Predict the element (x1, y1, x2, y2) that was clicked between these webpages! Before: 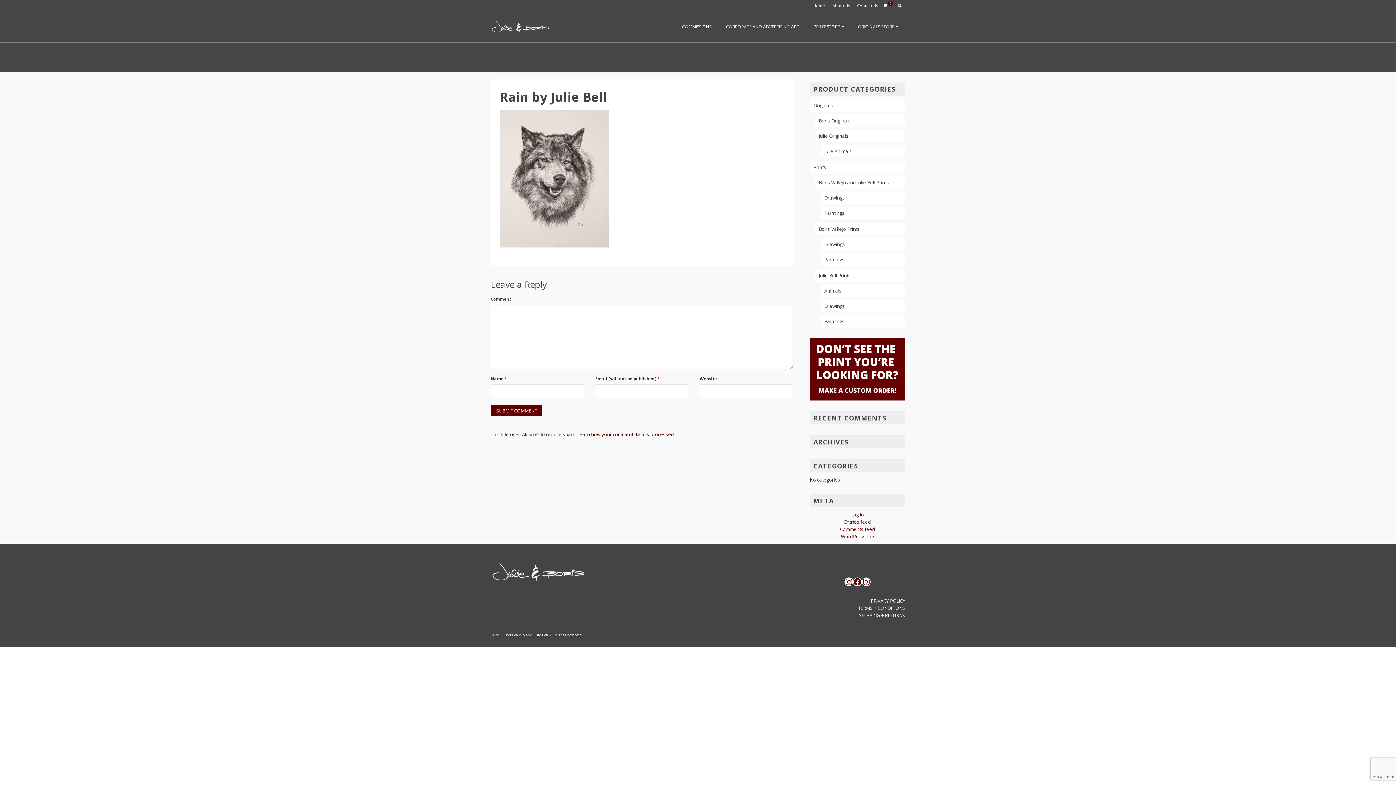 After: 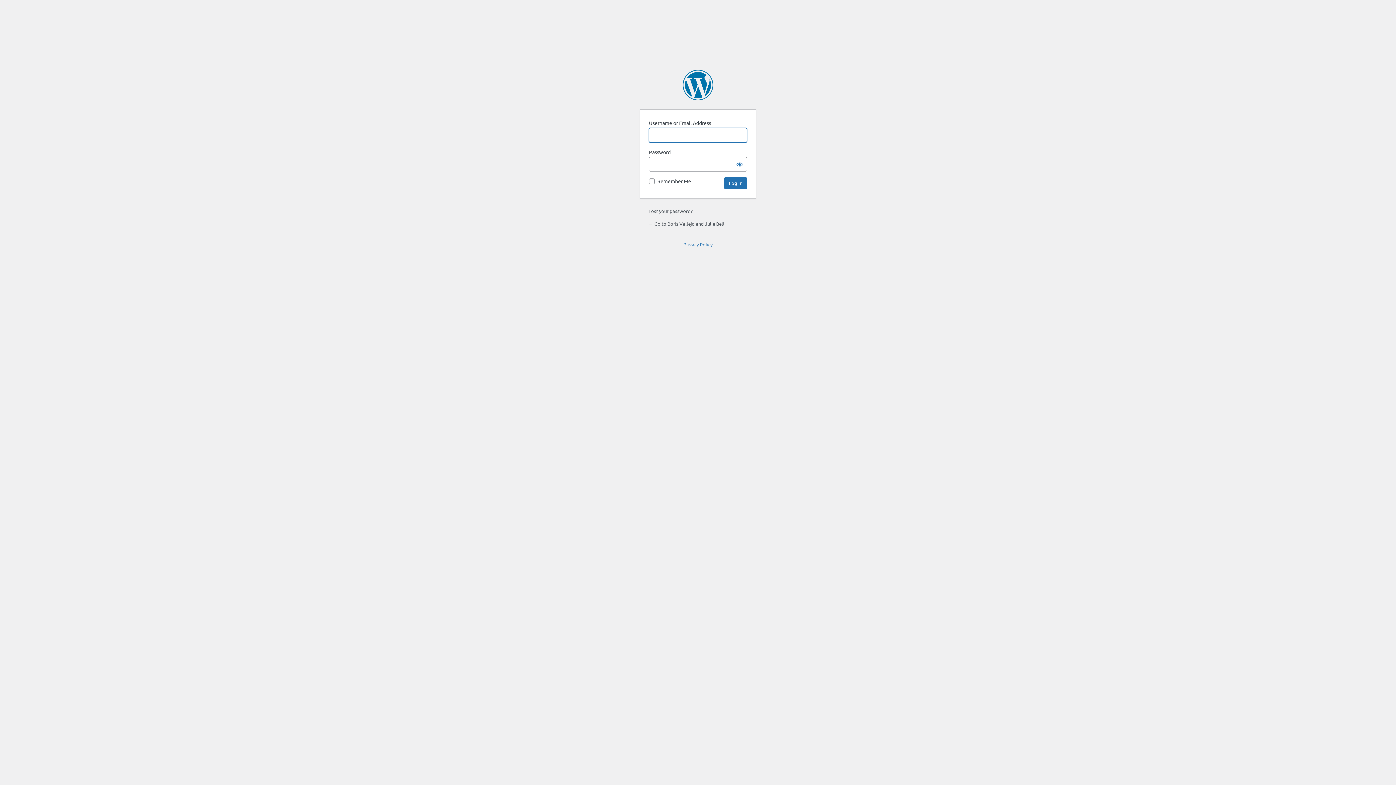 Action: bbox: (851, 511, 864, 518) label: Log in